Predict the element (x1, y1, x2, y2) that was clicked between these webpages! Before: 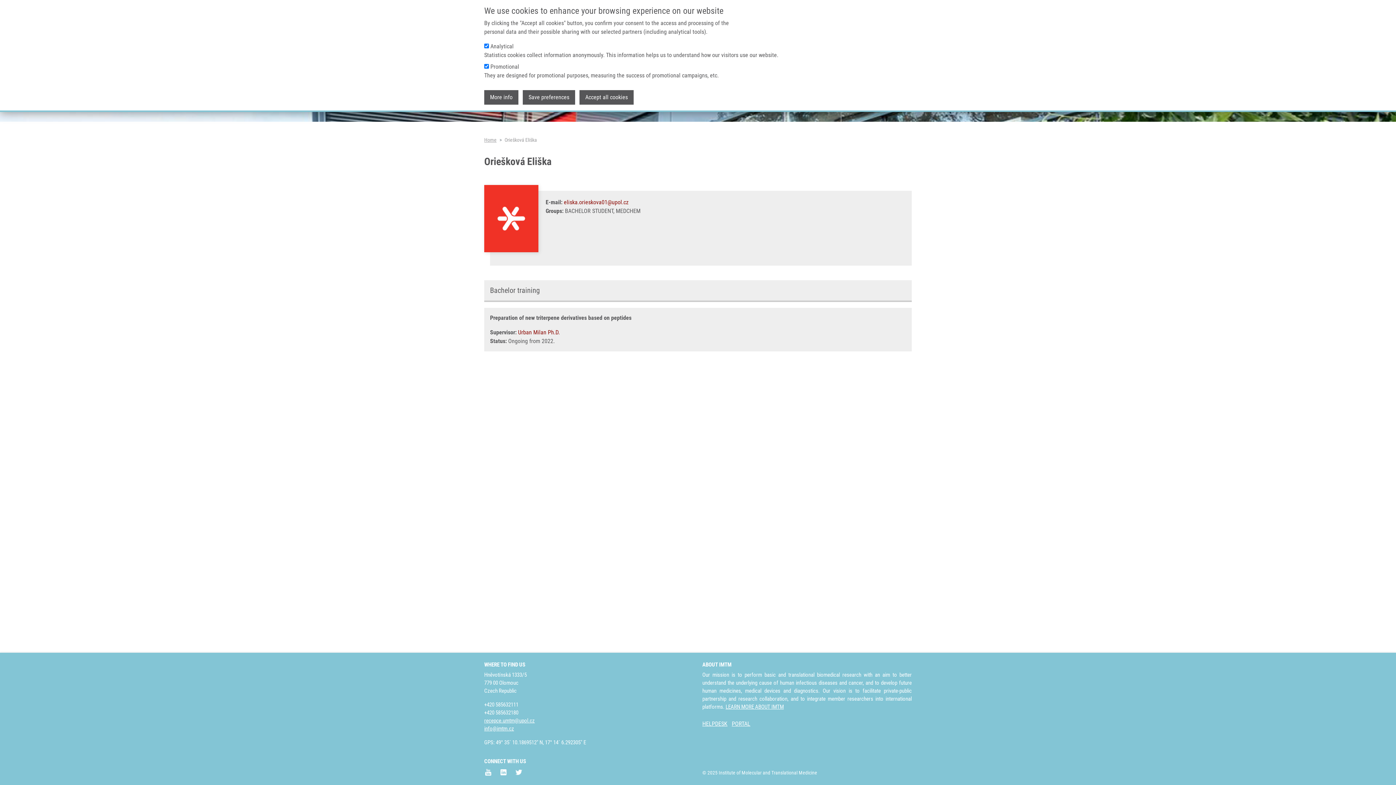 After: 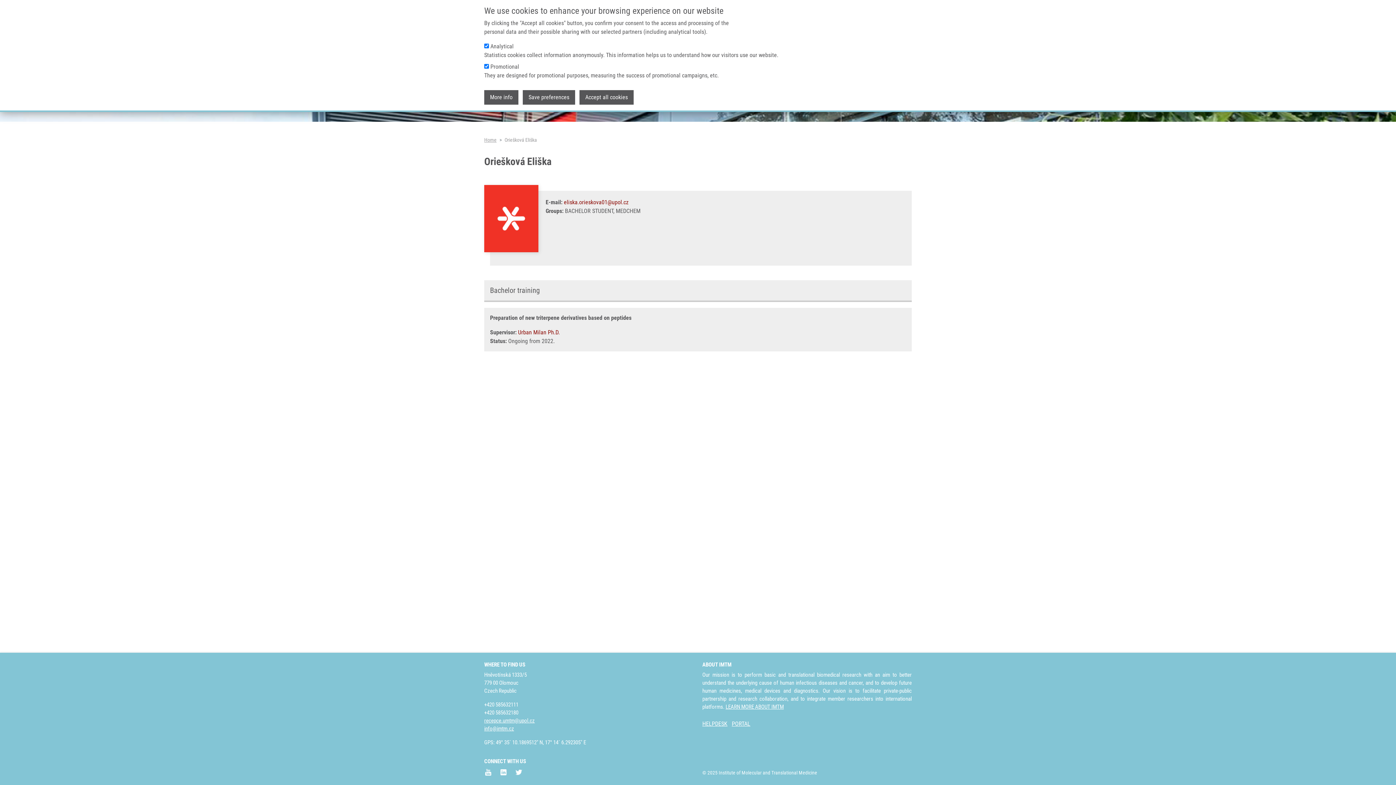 Action: label:   bbox: (499, 768, 514, 775)